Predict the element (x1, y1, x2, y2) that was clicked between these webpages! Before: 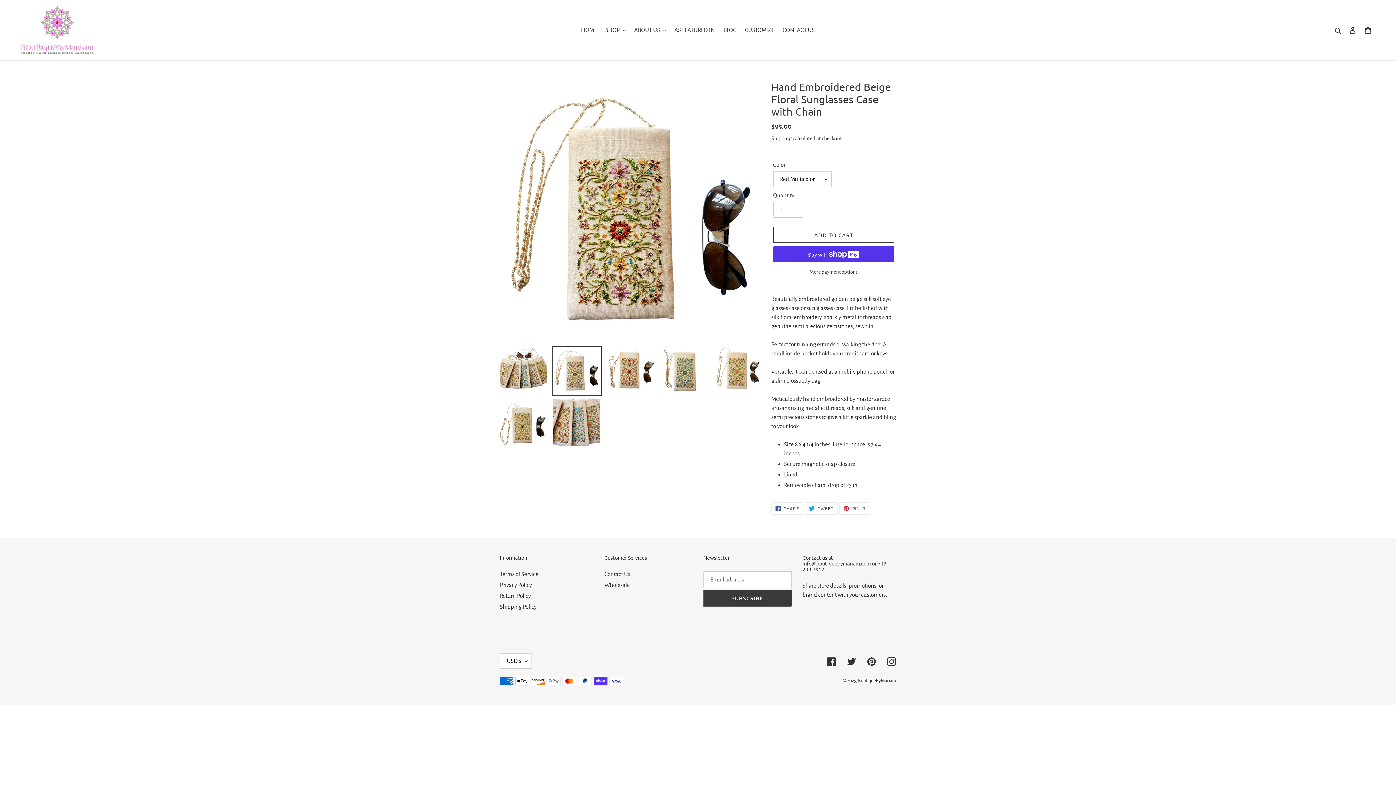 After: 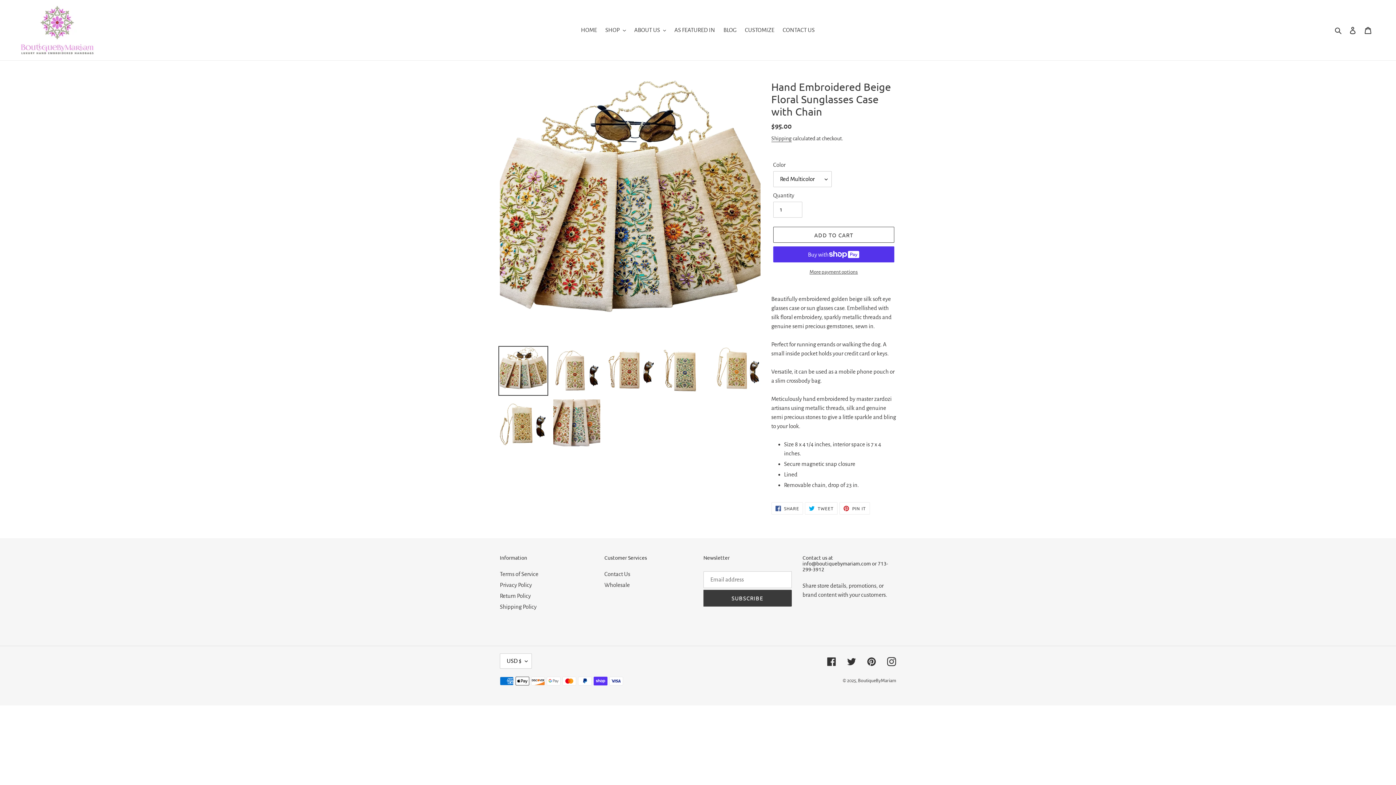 Action: bbox: (498, 346, 548, 395)